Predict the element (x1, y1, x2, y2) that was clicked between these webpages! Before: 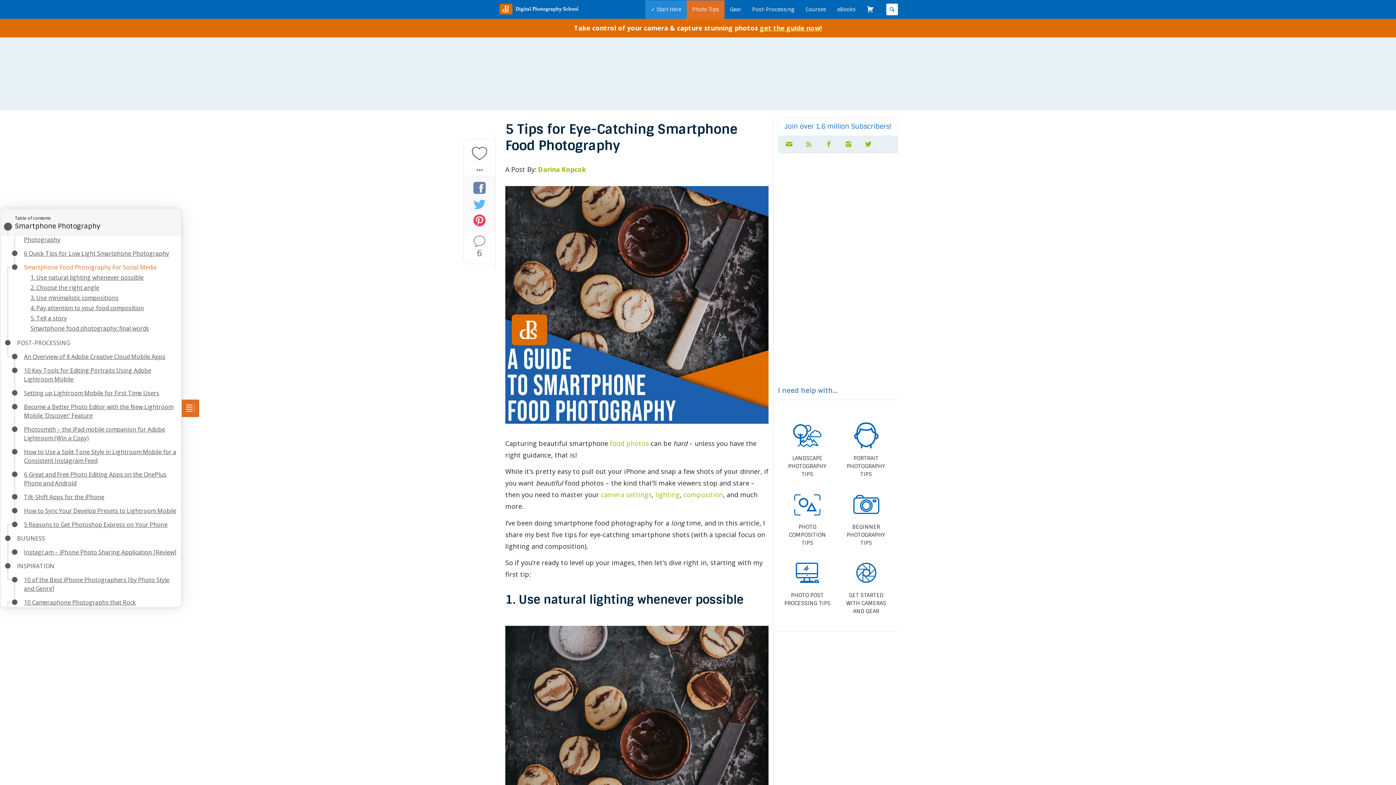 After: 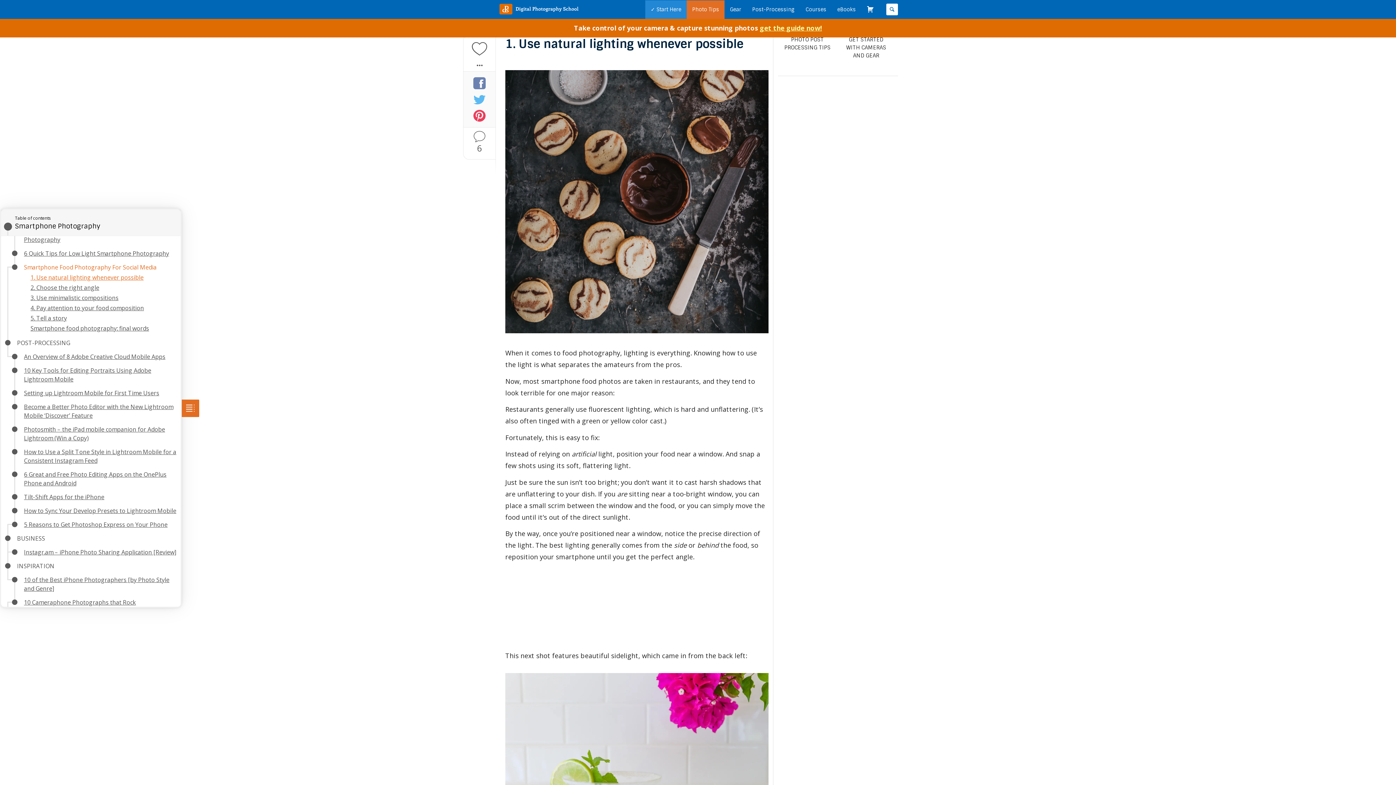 Action: bbox: (30, 273, 143, 281) label: 1. Use natural lighting whenever possible